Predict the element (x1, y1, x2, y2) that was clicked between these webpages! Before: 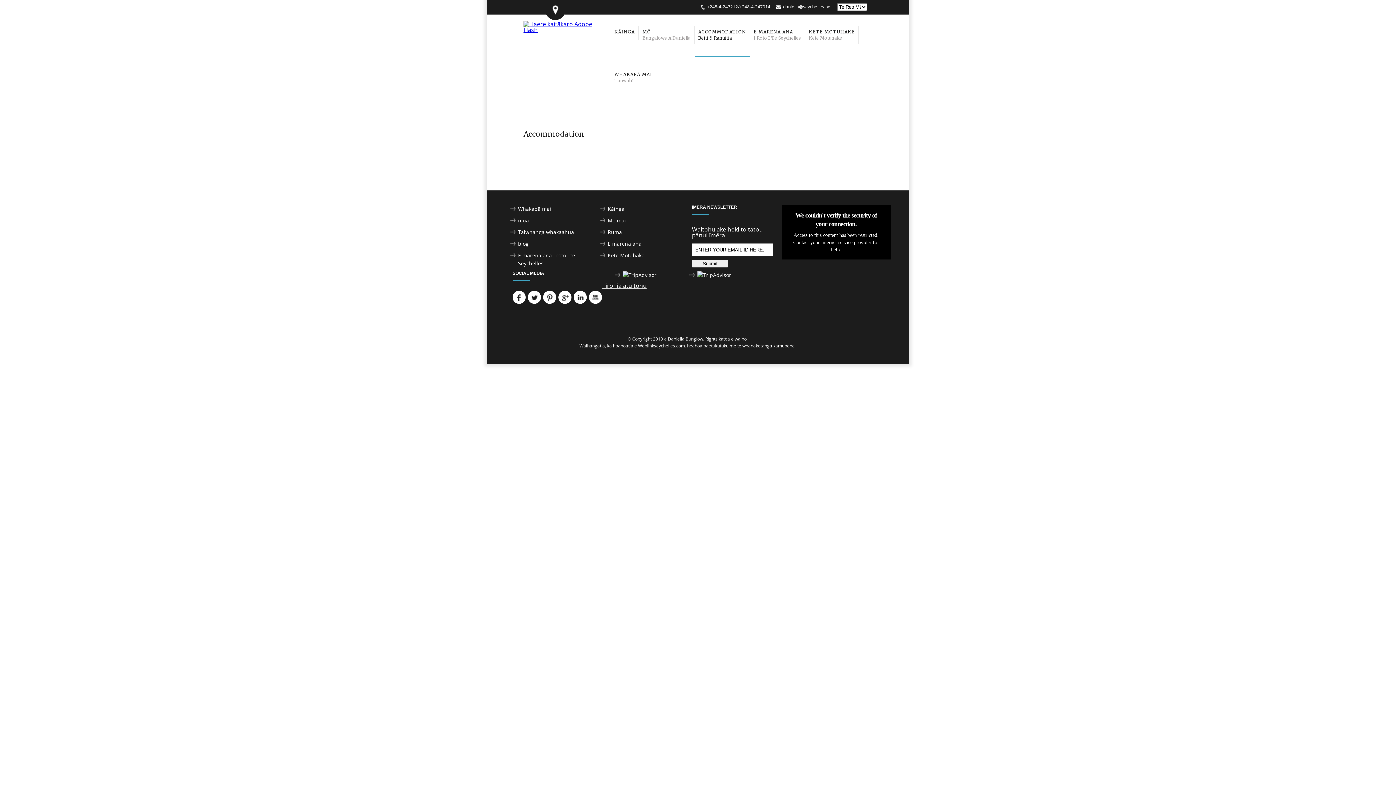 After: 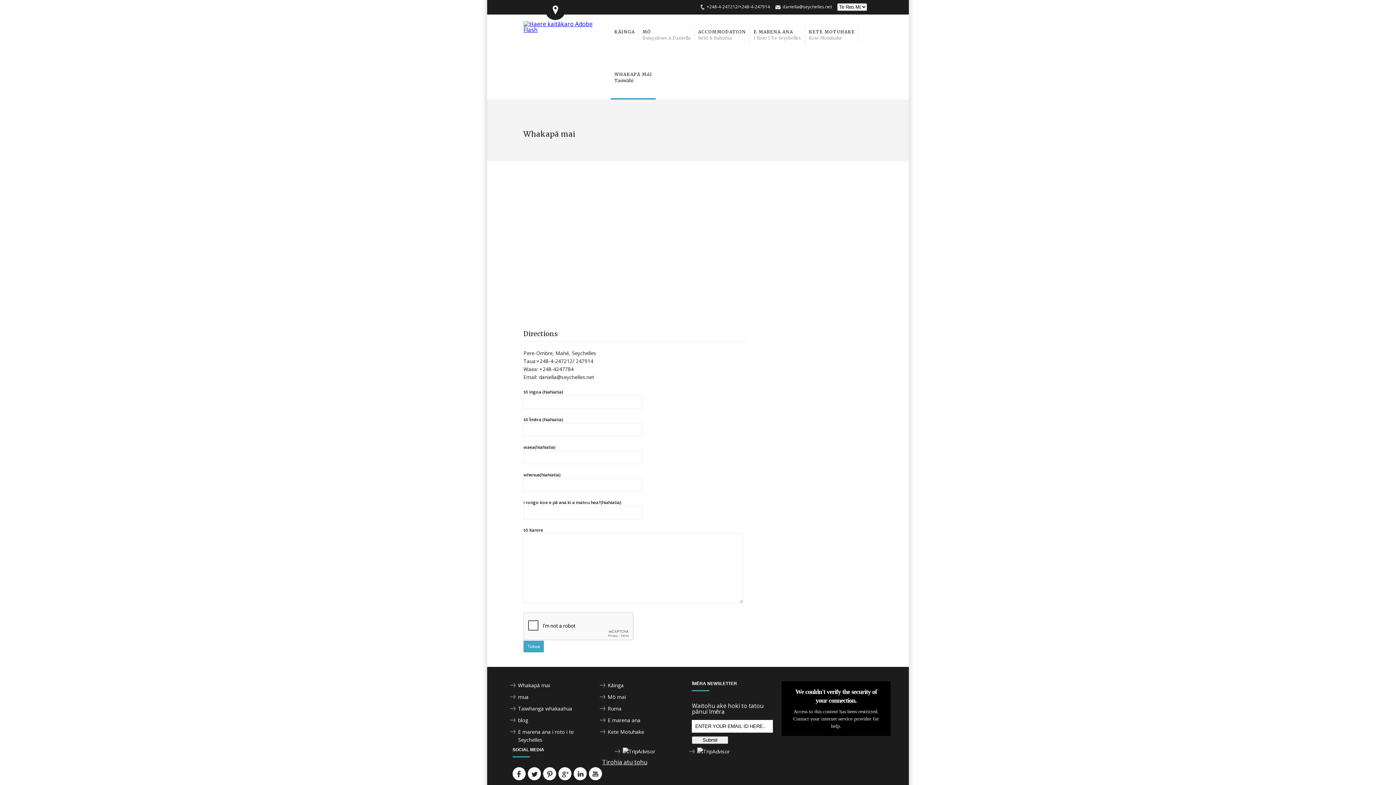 Action: label: WHAKAPĀ MAI
Tauwāhi bbox: (610, 57, 656, 98)